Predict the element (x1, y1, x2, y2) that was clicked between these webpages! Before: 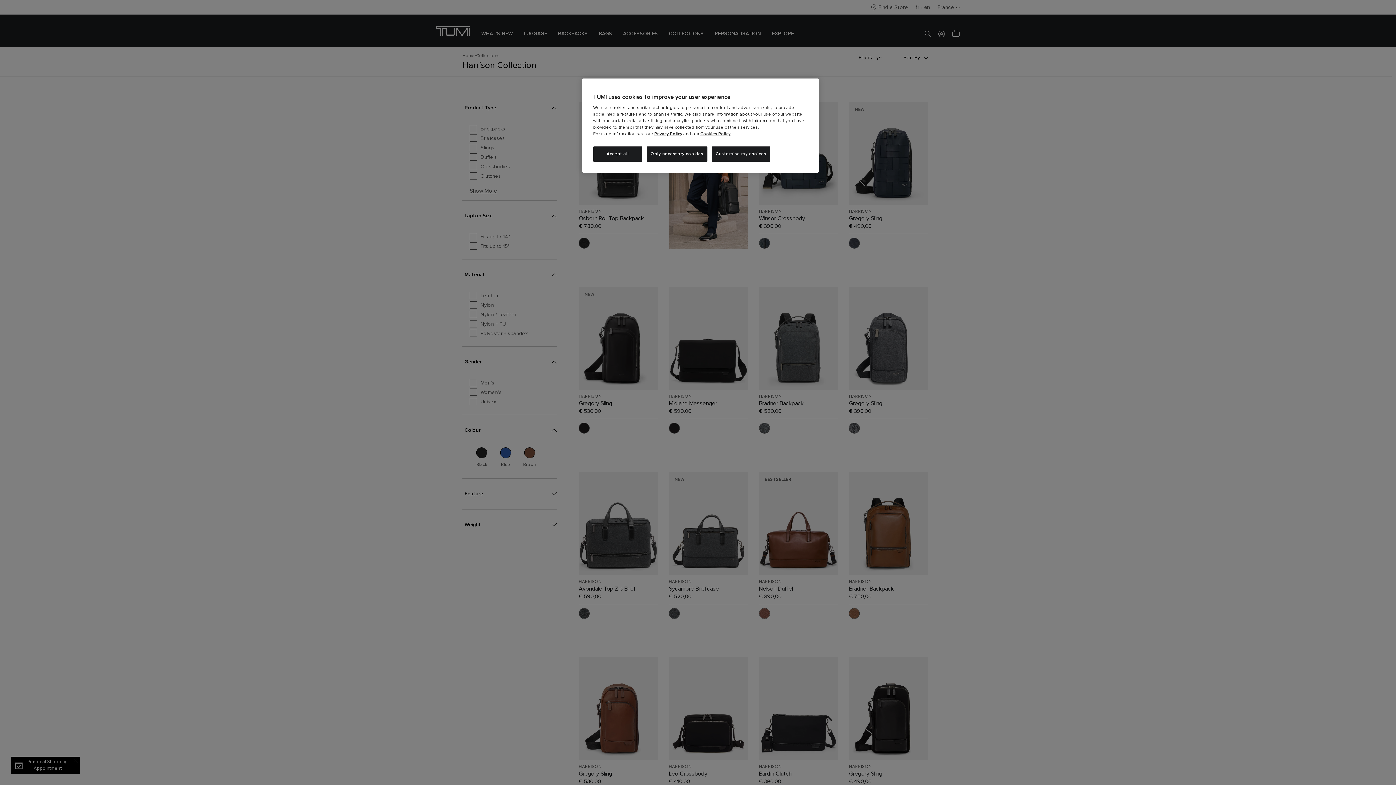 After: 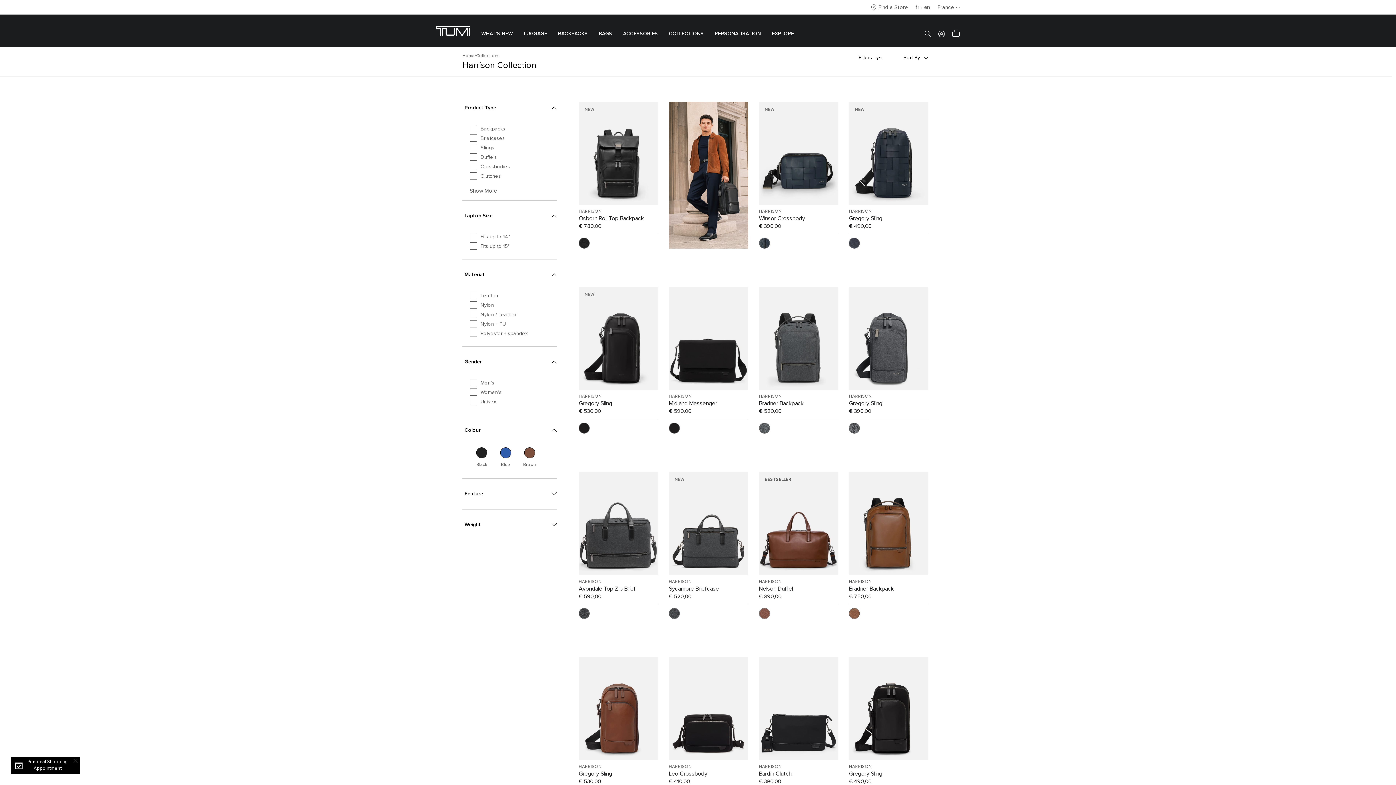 Action: bbox: (646, 146, 707, 161) label: Only necessary cookies